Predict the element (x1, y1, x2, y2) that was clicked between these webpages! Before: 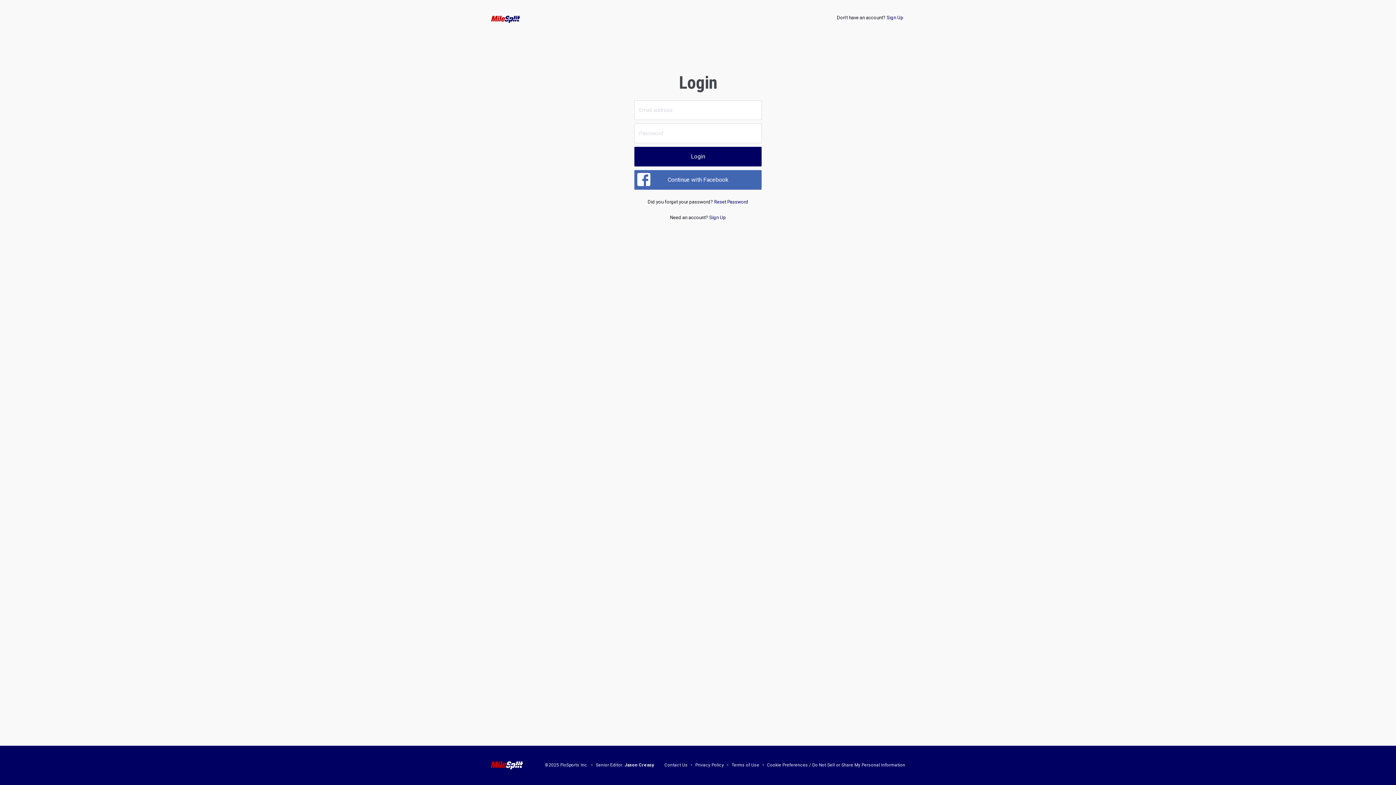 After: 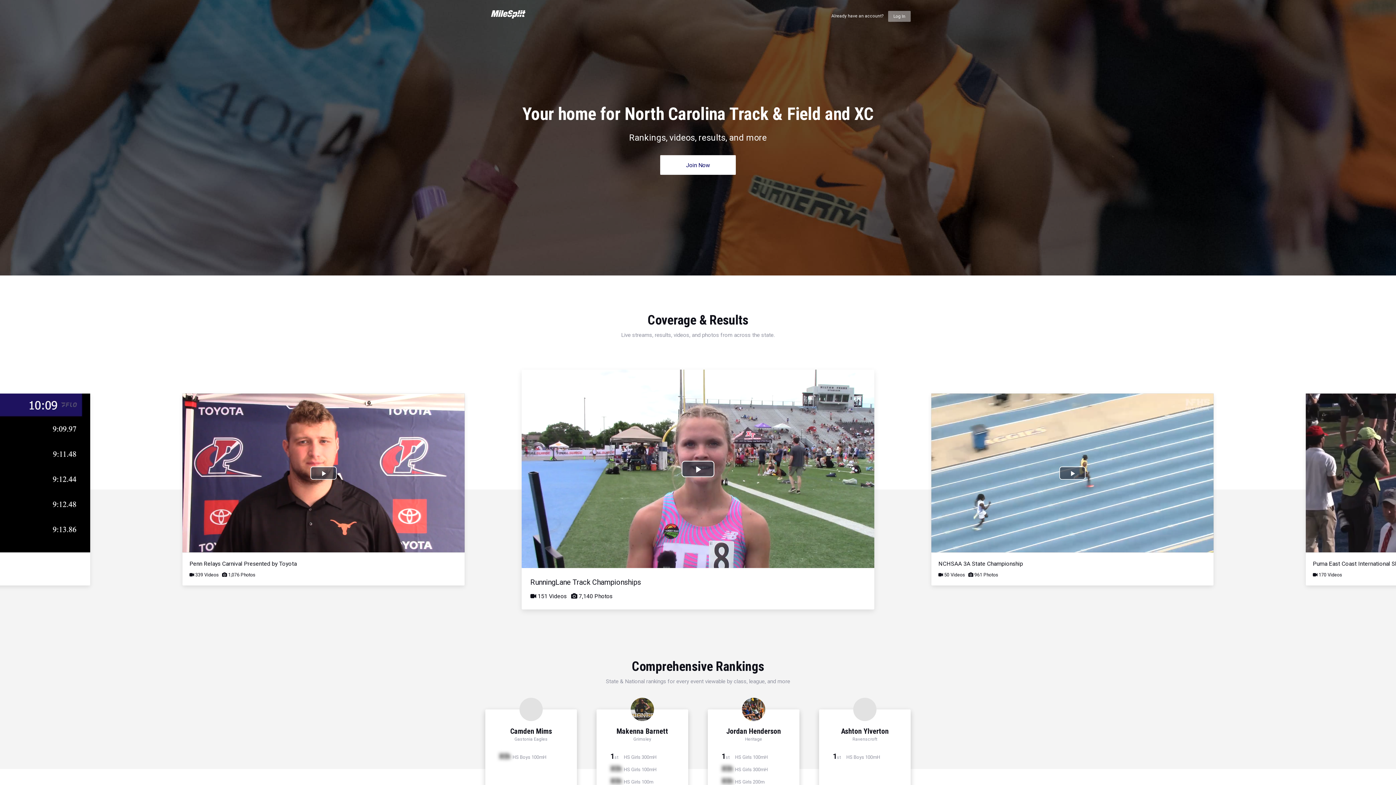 Action: label: Sign Up bbox: (886, 14, 903, 20)